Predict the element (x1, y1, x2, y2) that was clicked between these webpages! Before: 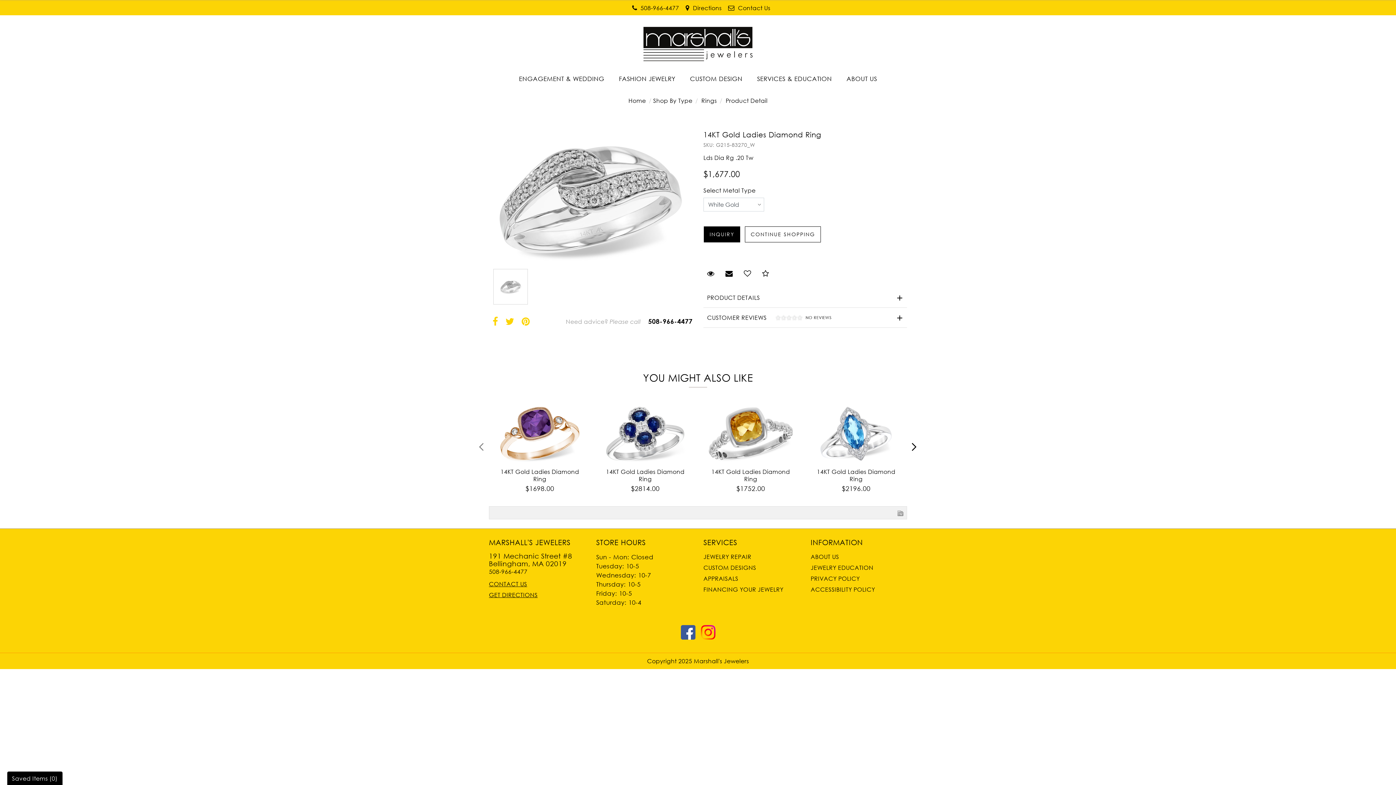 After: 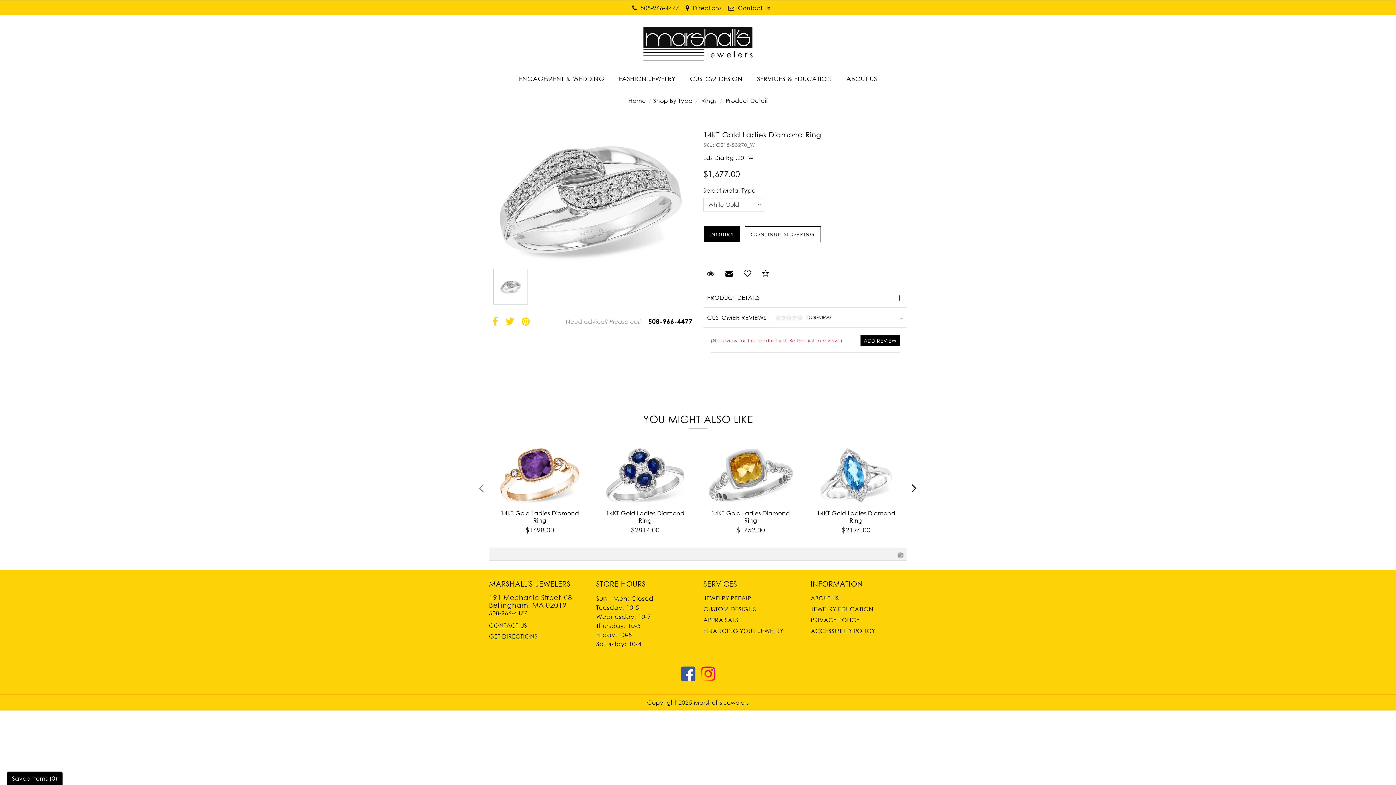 Action: label: CUSTOMER REVIEWS
CURRENTLY 0/5 STARS.
NO REVIEWS bbox: (703, 308, 907, 327)